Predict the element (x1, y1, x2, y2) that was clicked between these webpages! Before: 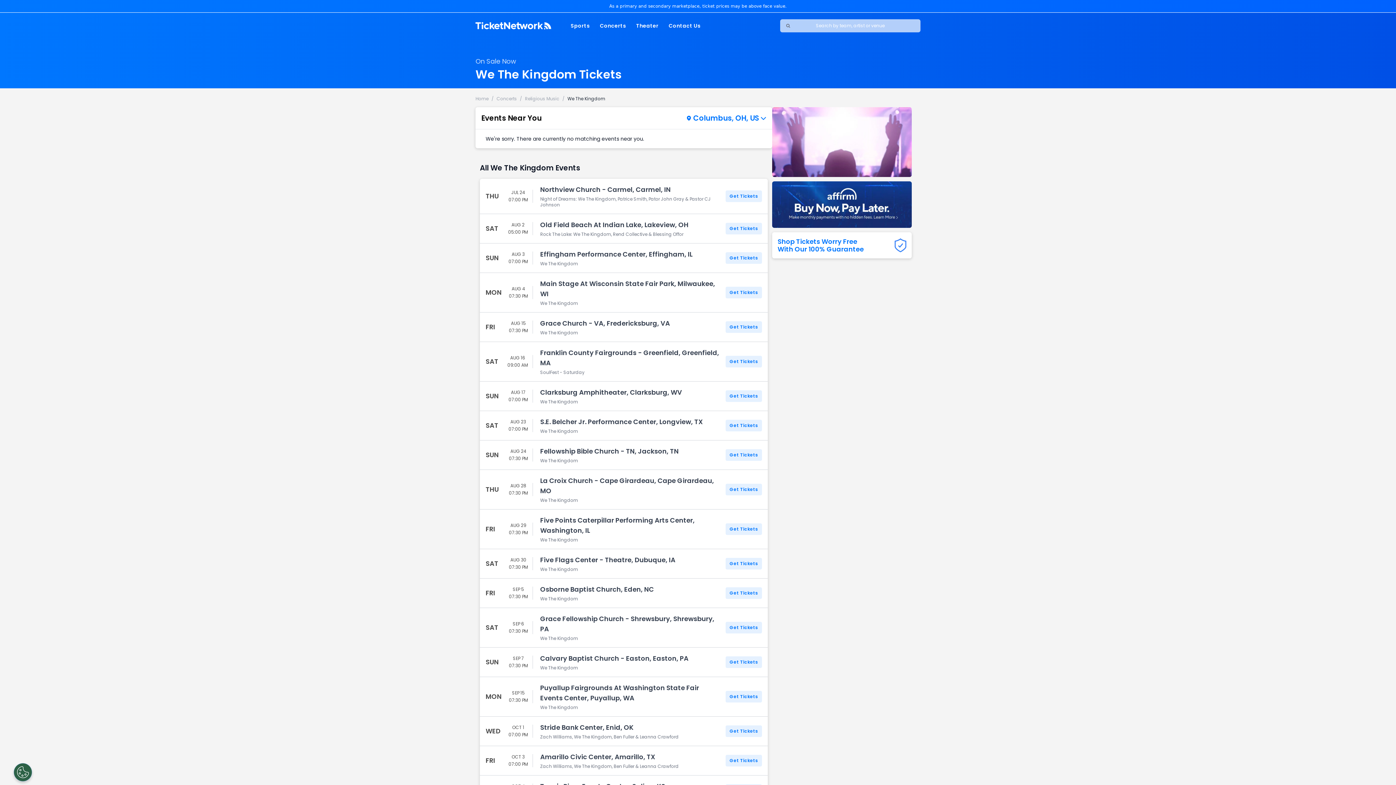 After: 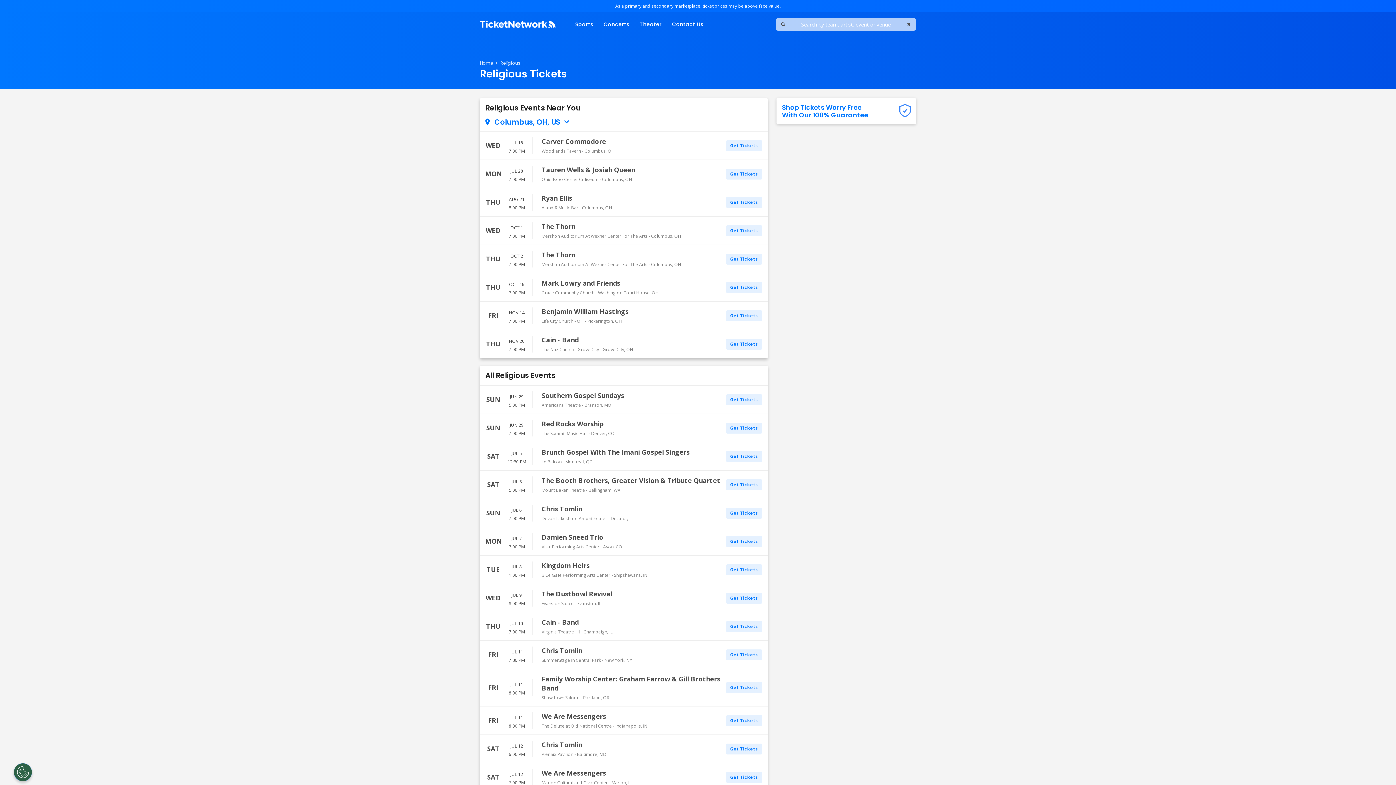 Action: label: Religious Music bbox: (525, 94, 562, 102)